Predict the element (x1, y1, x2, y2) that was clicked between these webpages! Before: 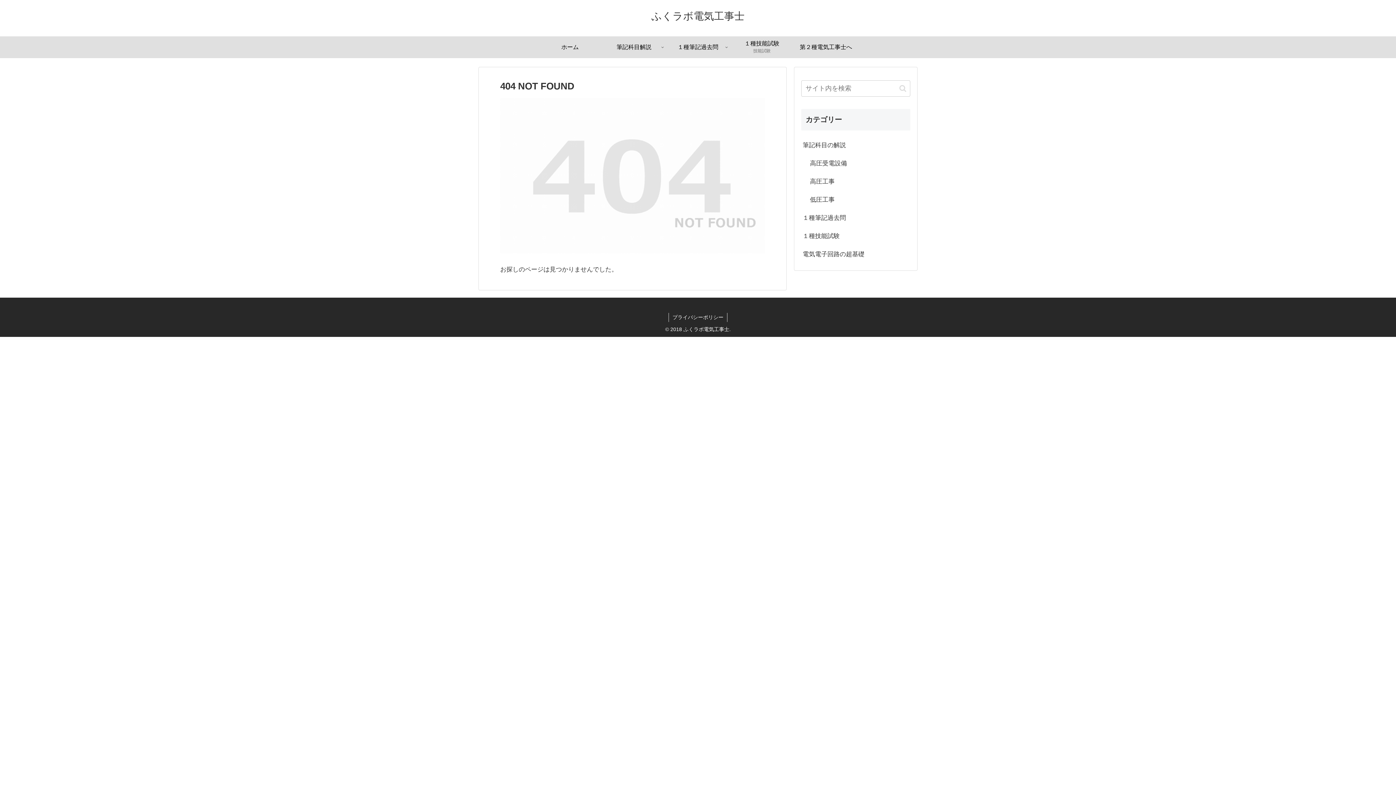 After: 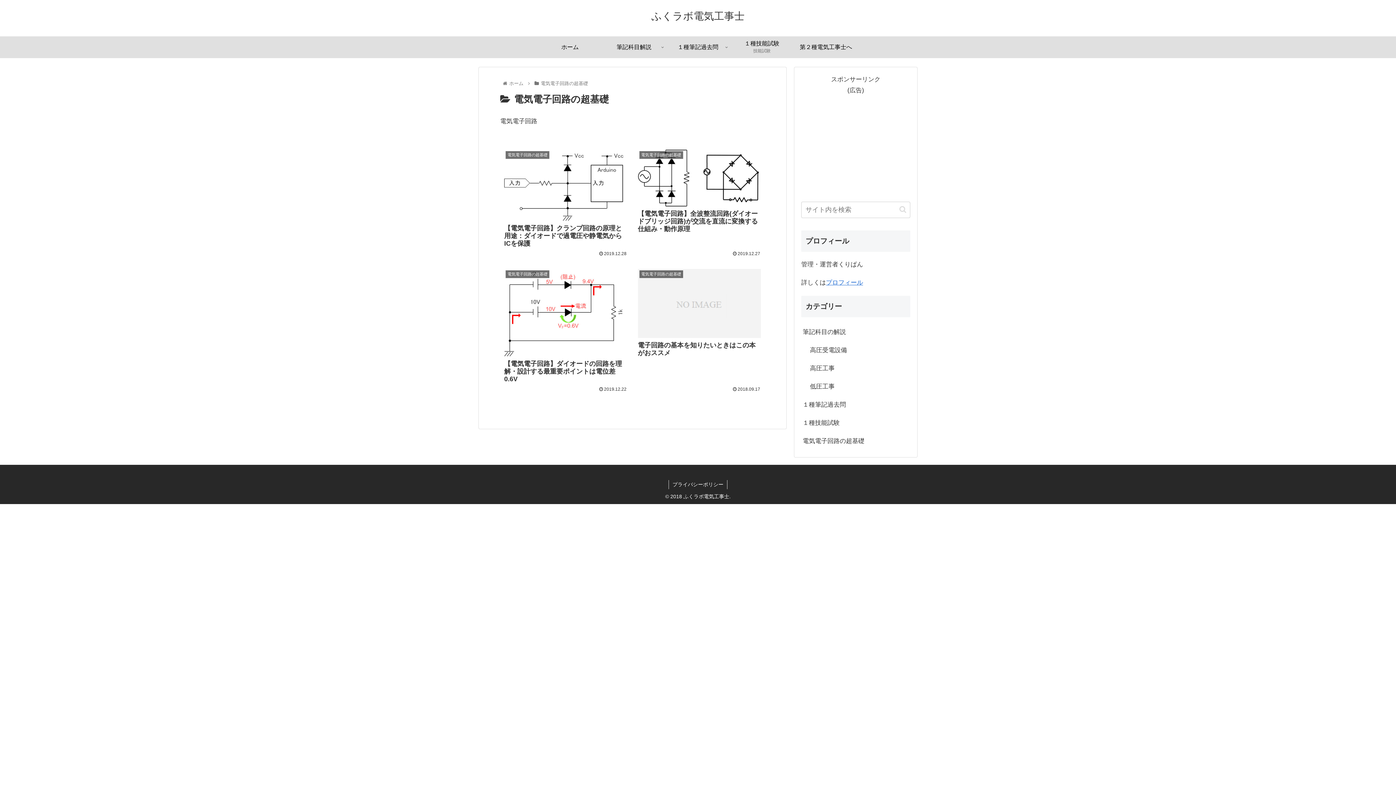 Action: label: 電気電子回路の超基礎 bbox: (801, 245, 910, 263)